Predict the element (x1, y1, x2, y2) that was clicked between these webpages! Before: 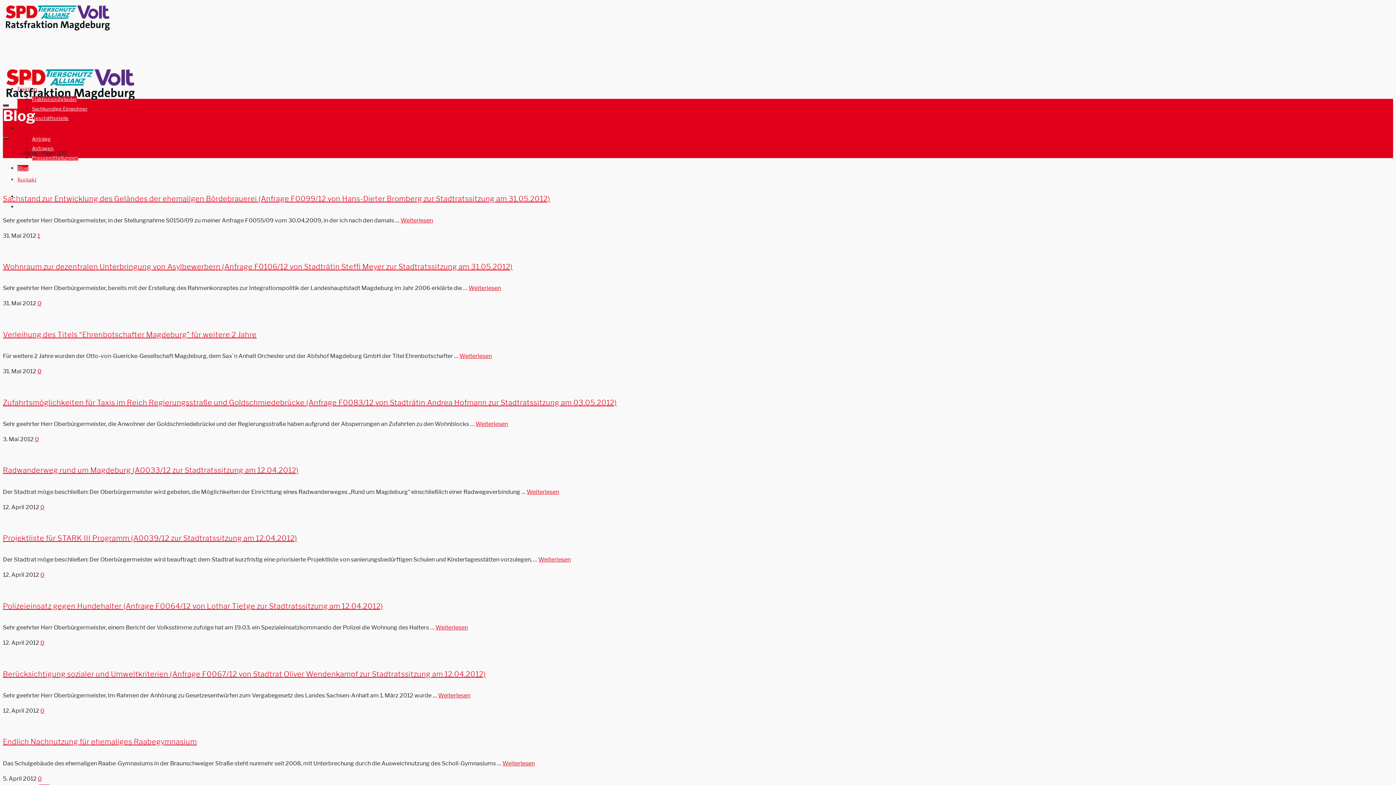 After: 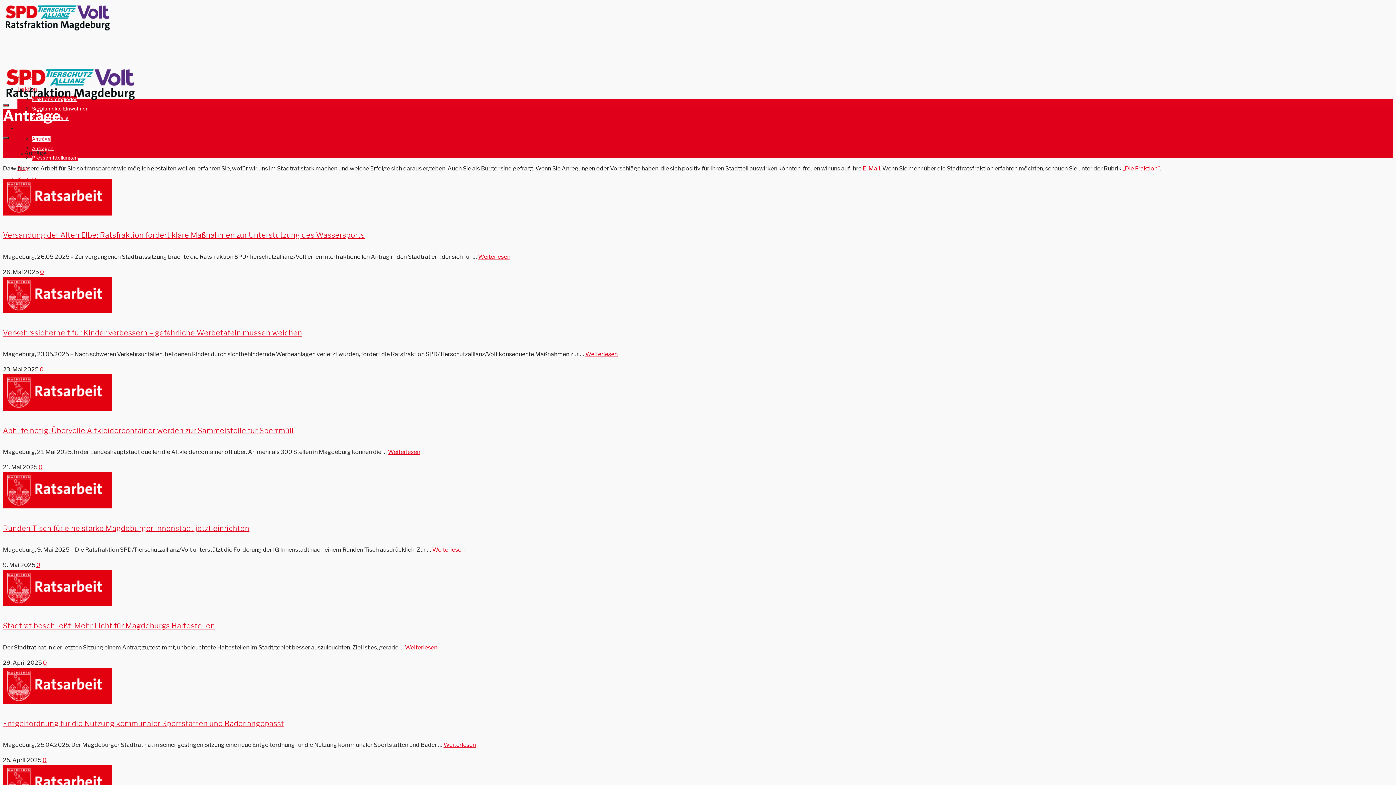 Action: label: Anträge bbox: (32, 136, 50, 141)